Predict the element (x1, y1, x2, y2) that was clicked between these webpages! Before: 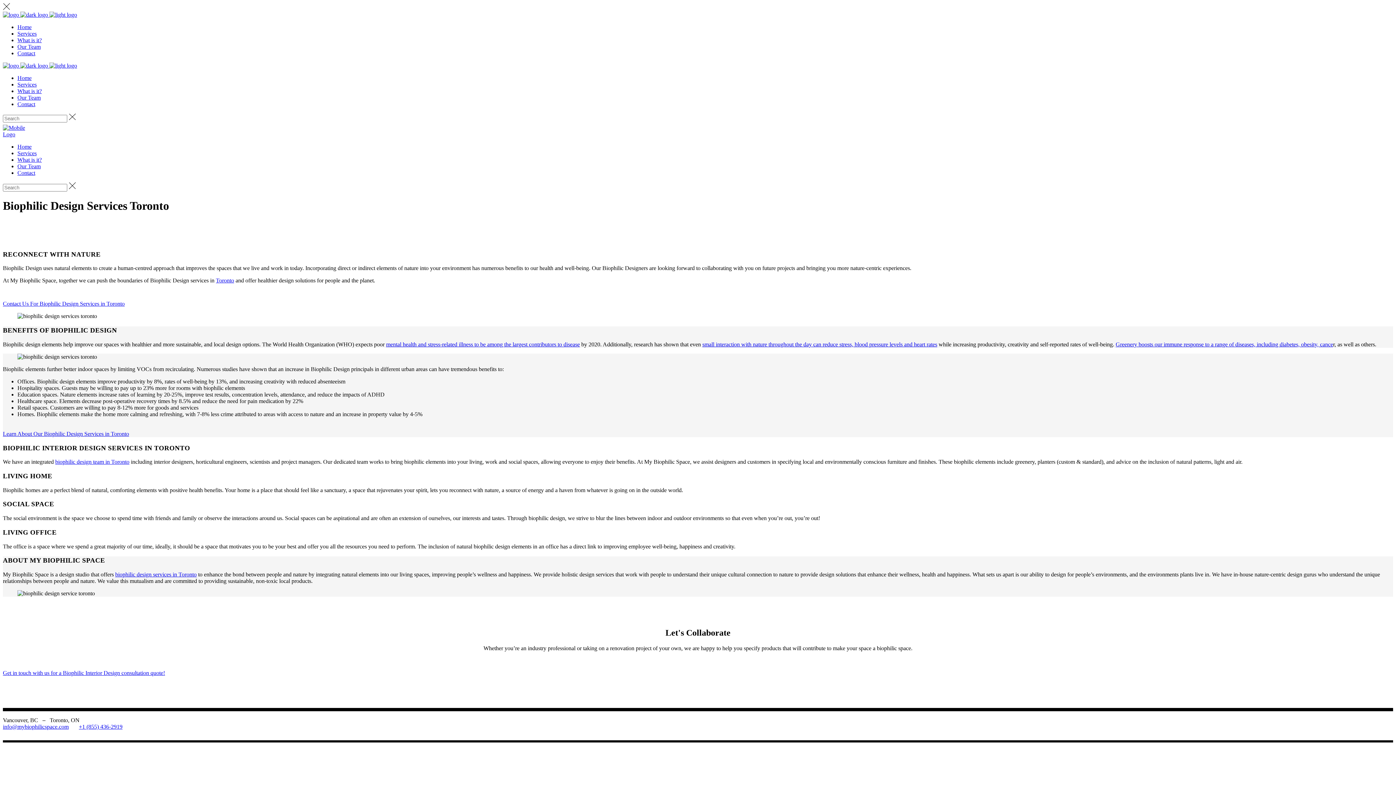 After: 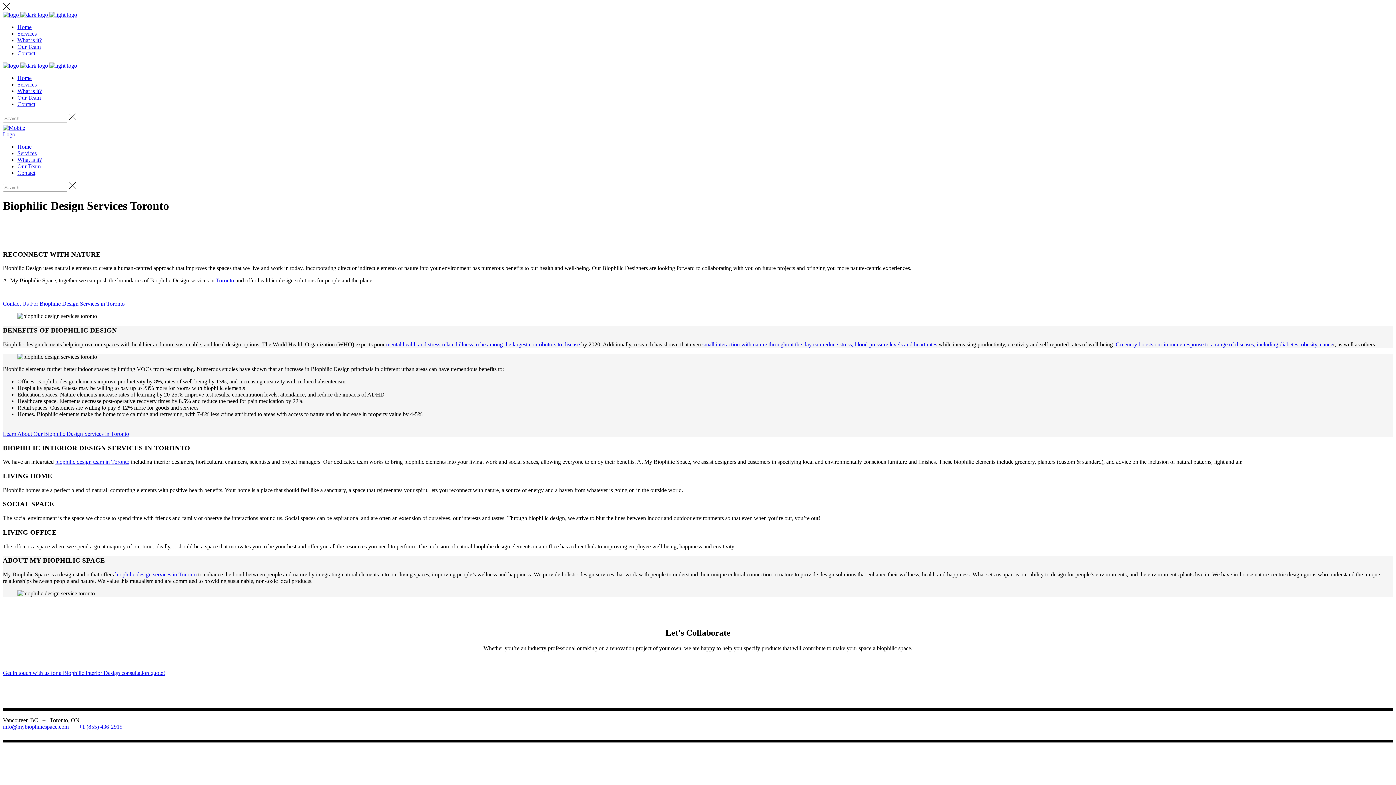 Action: bbox: (2, 430, 129, 437) label: Learn About Our Biophilic Design Services in Toronto